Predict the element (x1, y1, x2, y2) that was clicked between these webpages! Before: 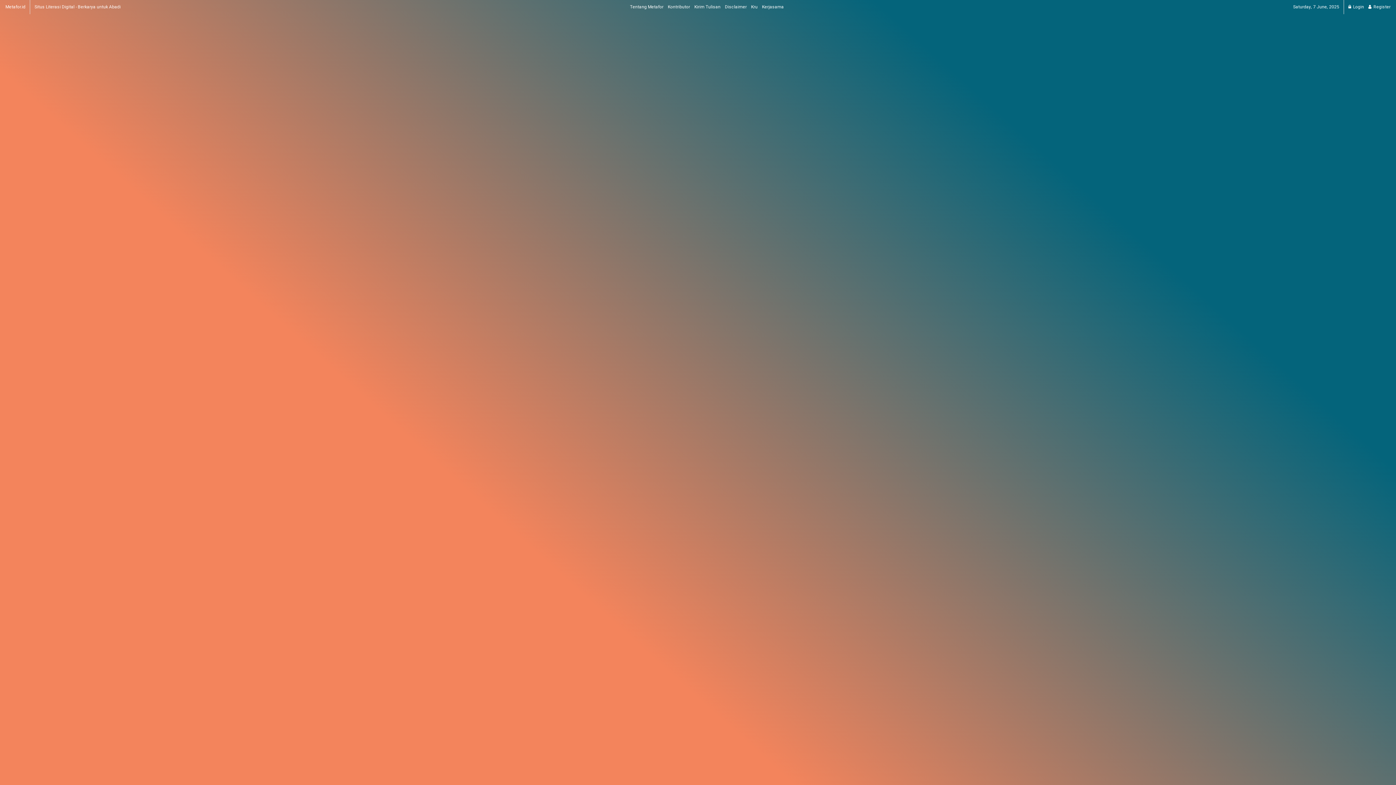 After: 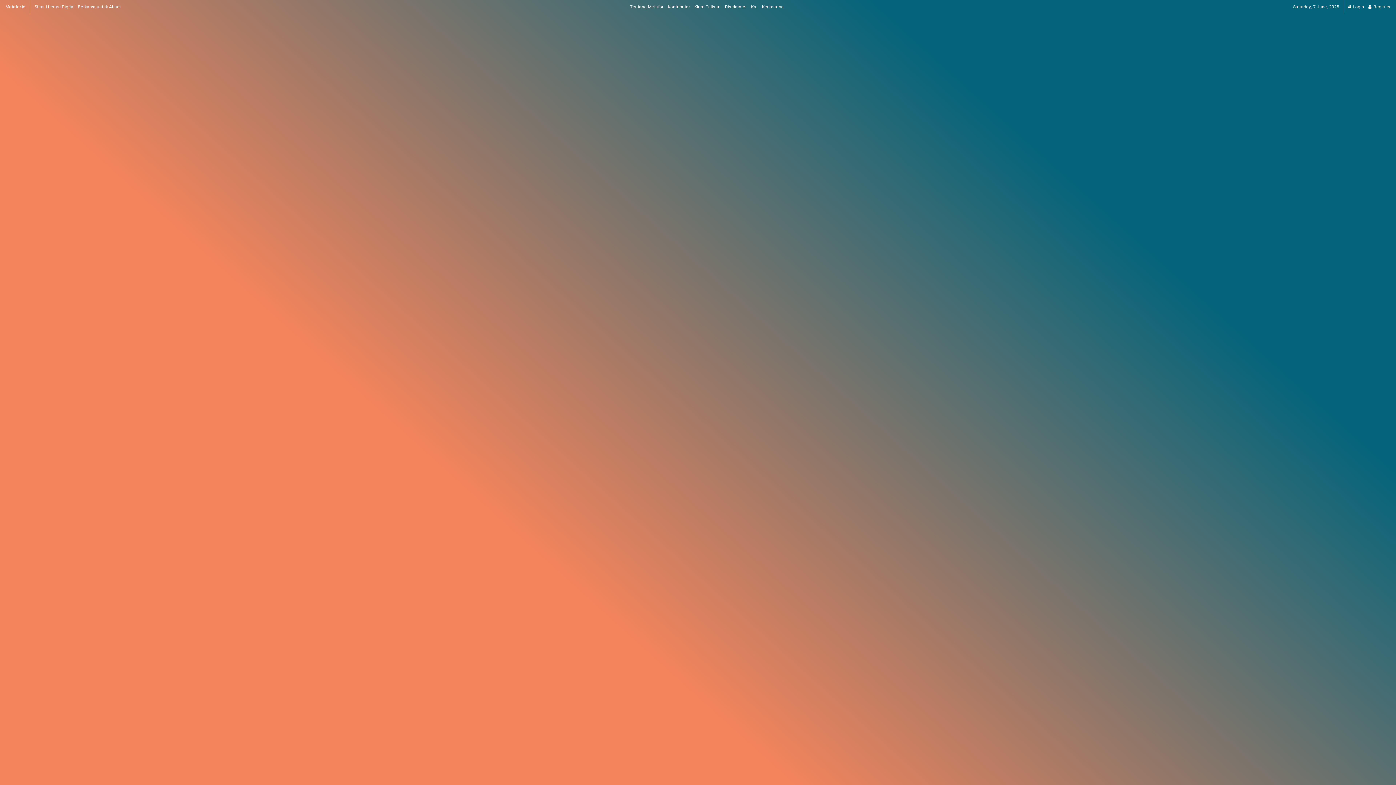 Action: label: Metafor.id bbox: (5, 3, 25, 10)